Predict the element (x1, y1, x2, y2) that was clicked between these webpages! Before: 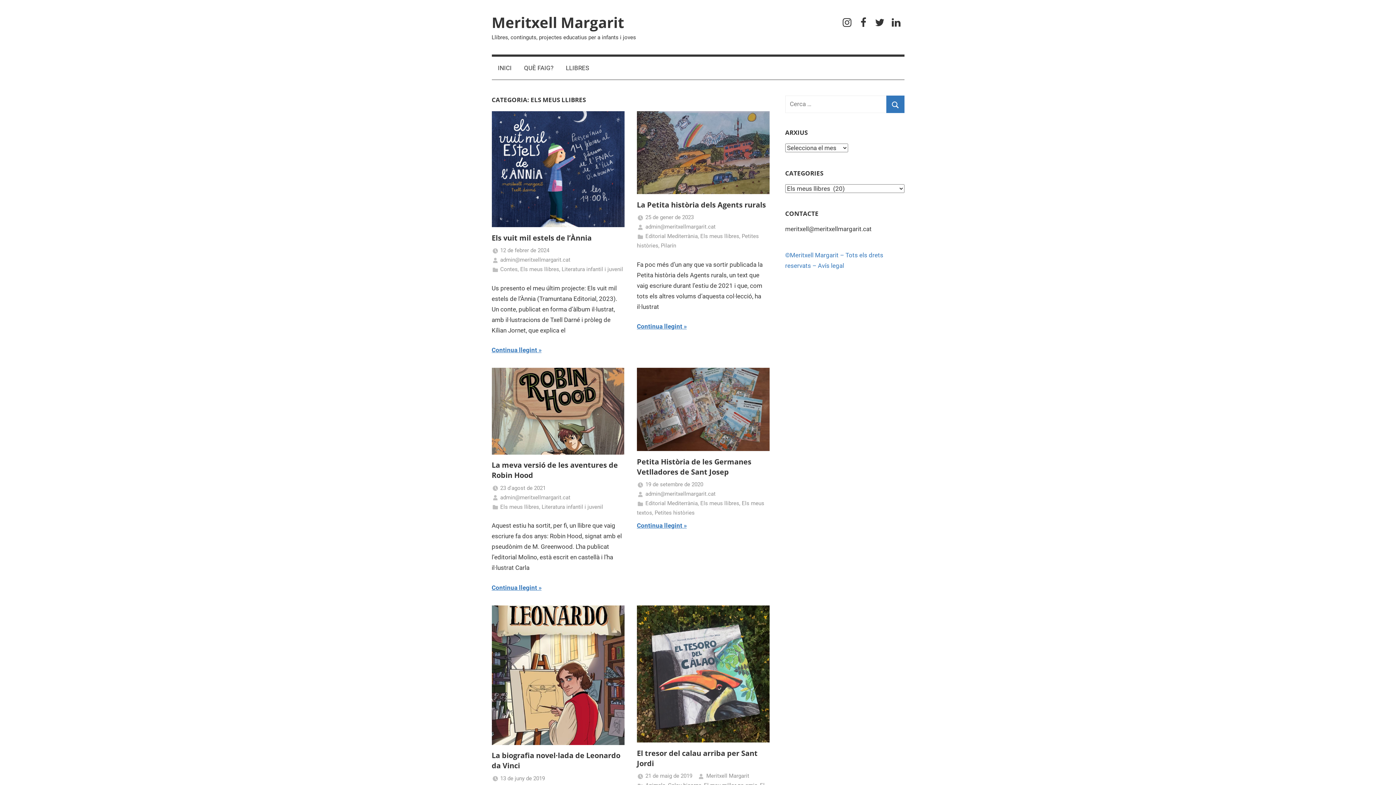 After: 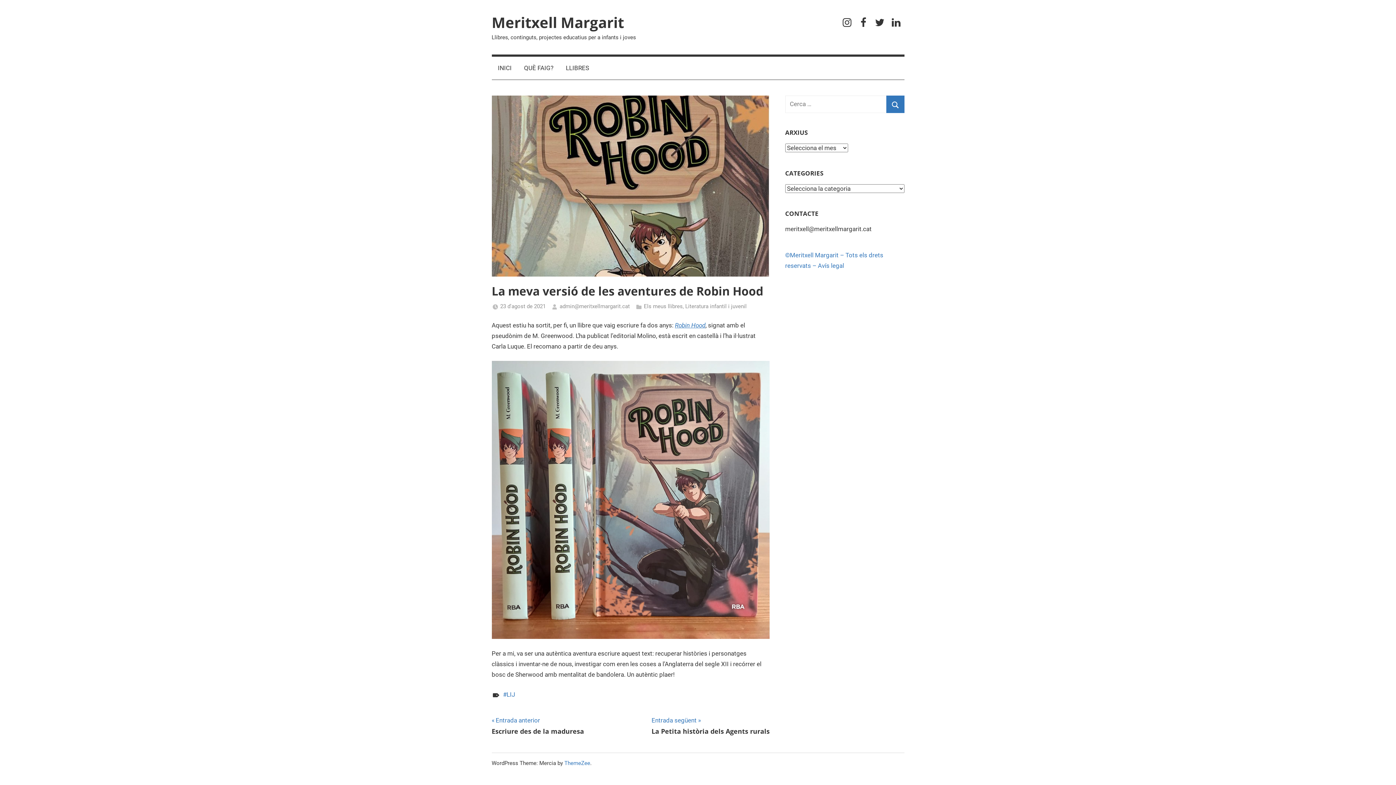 Action: bbox: (500, 485, 545, 491) label: 23 d'agost de 2021